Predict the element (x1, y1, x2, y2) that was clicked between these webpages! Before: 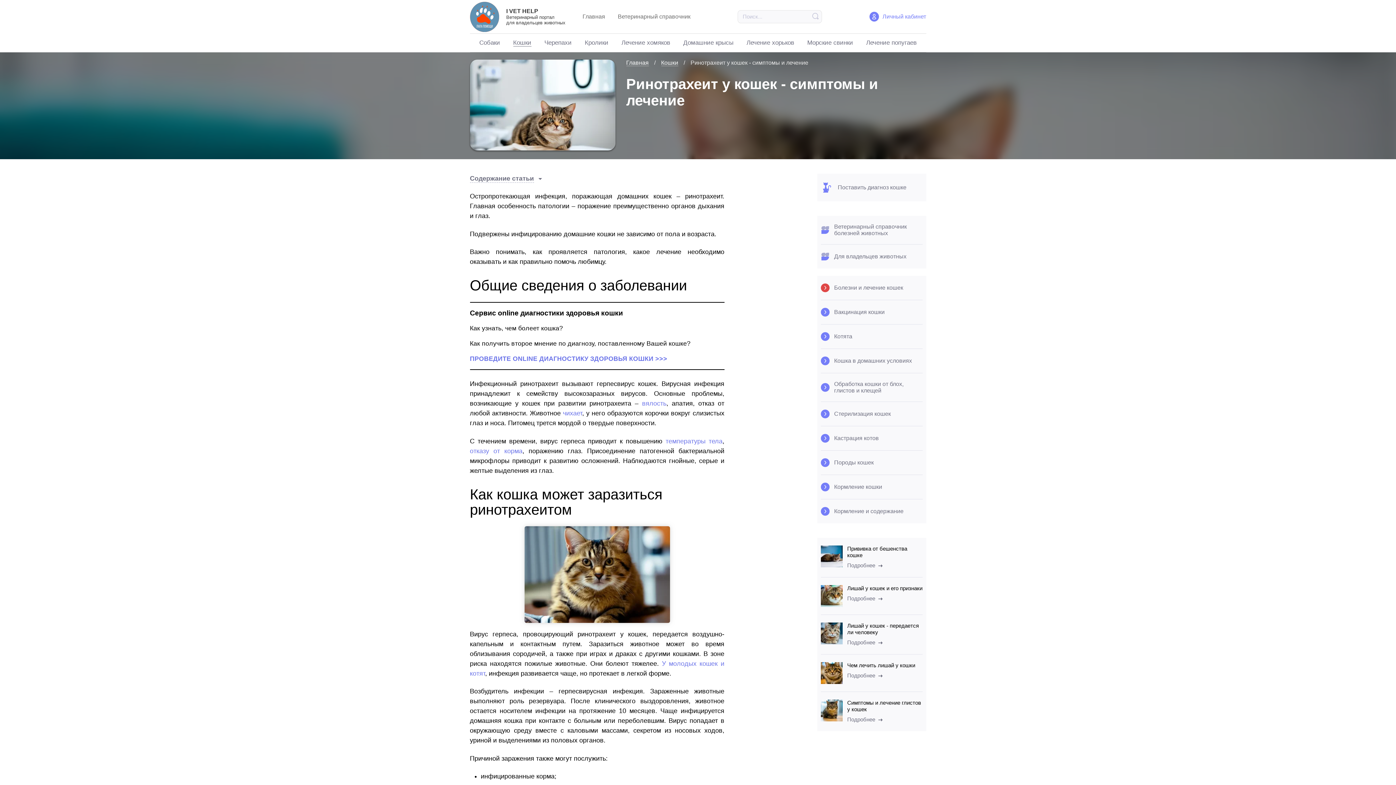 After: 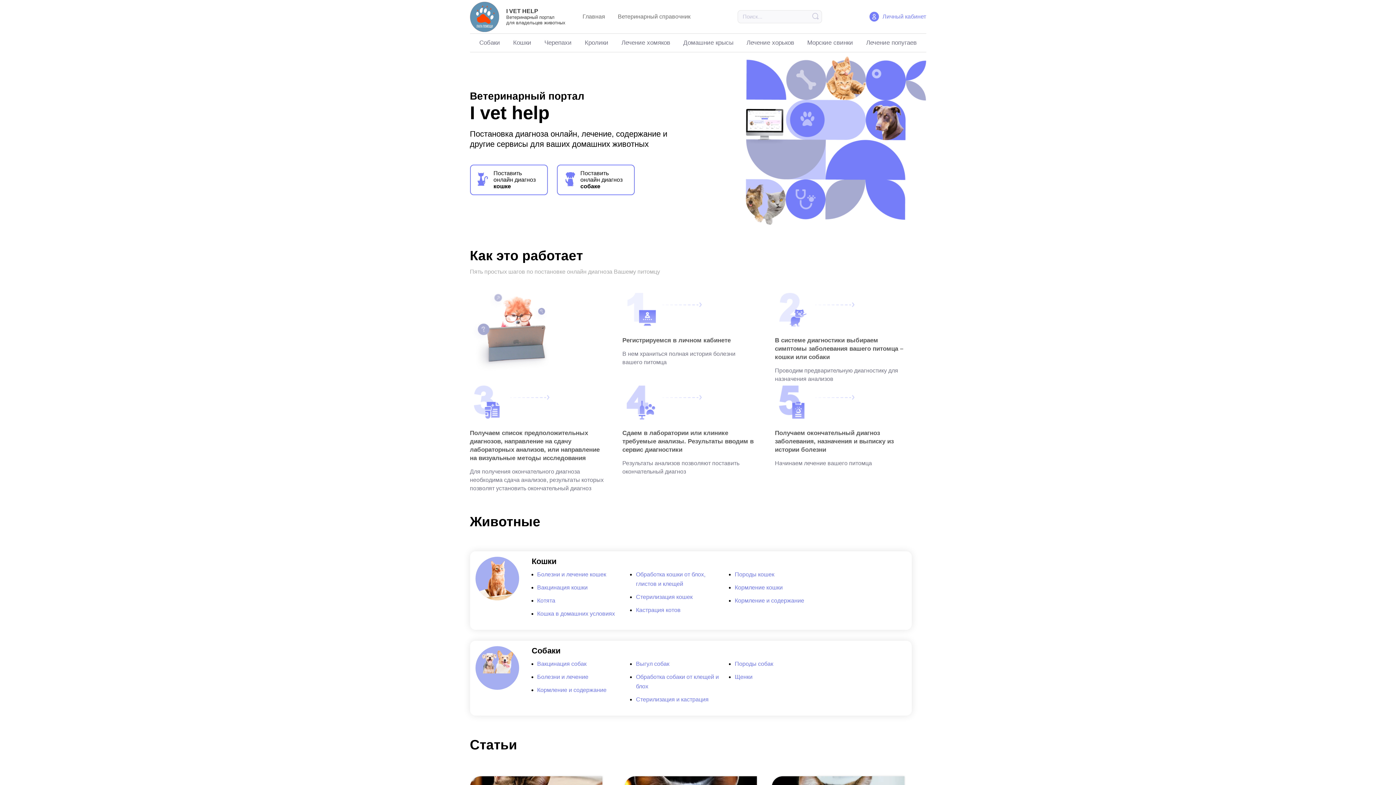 Action: bbox: (470, 0, 499, 33)